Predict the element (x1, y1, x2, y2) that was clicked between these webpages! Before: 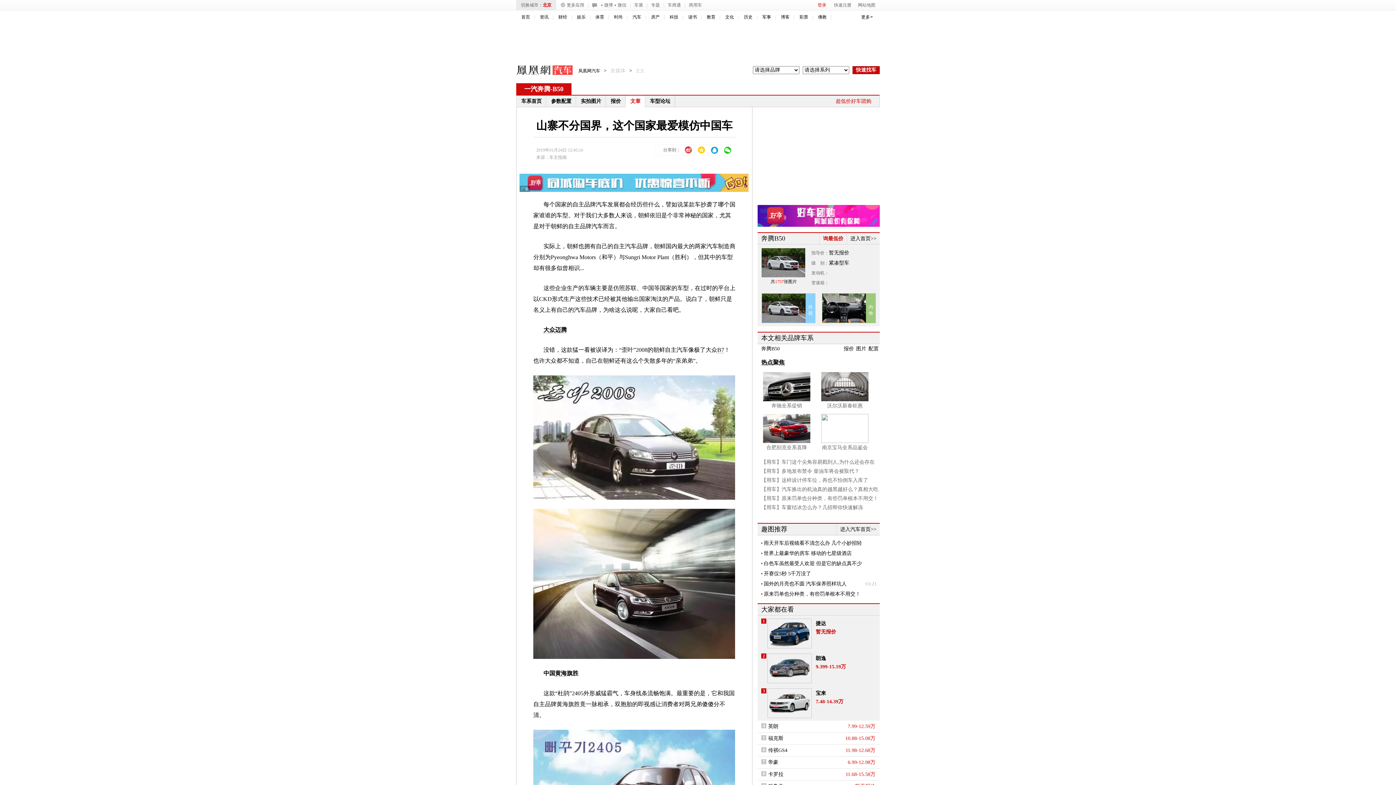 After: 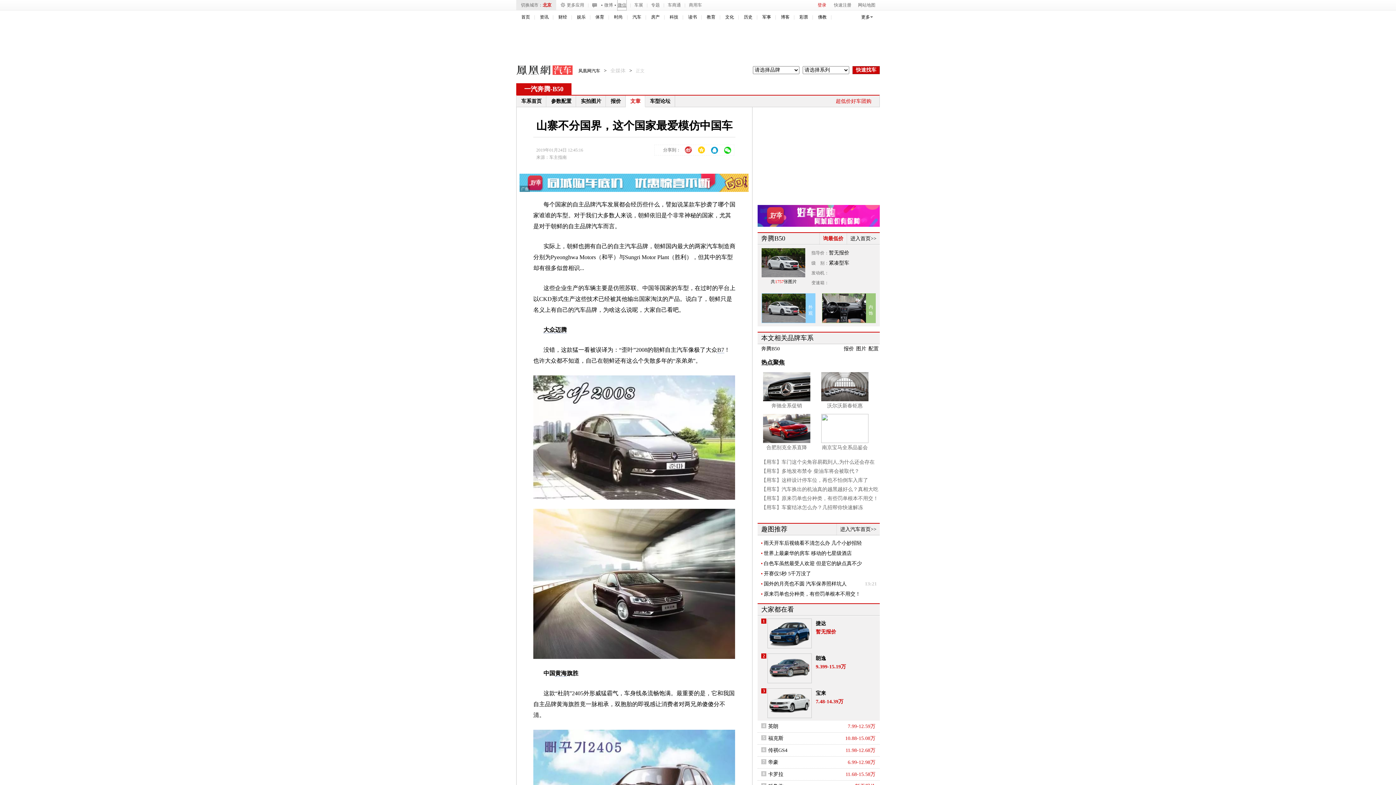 Action: bbox: (617, 0, 626, 10) label: 微信